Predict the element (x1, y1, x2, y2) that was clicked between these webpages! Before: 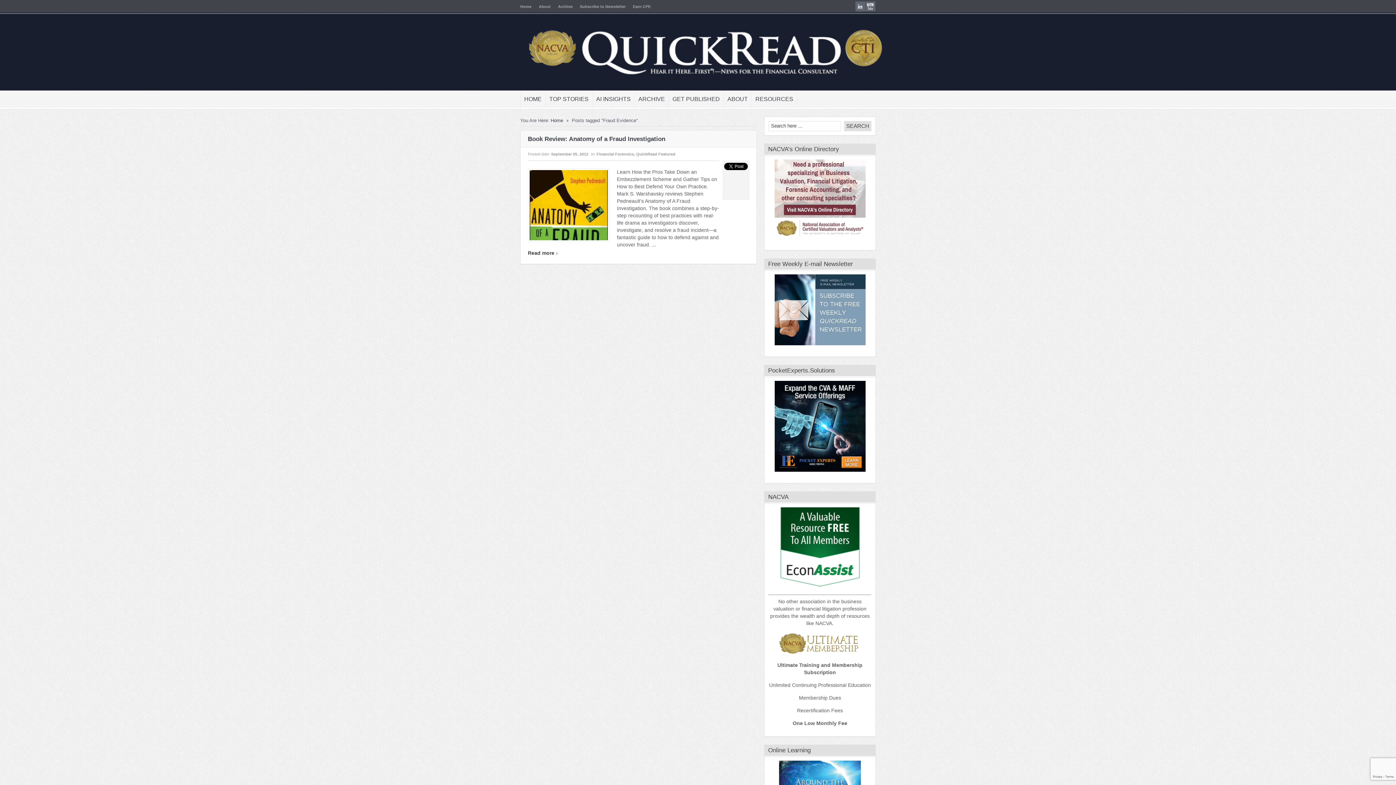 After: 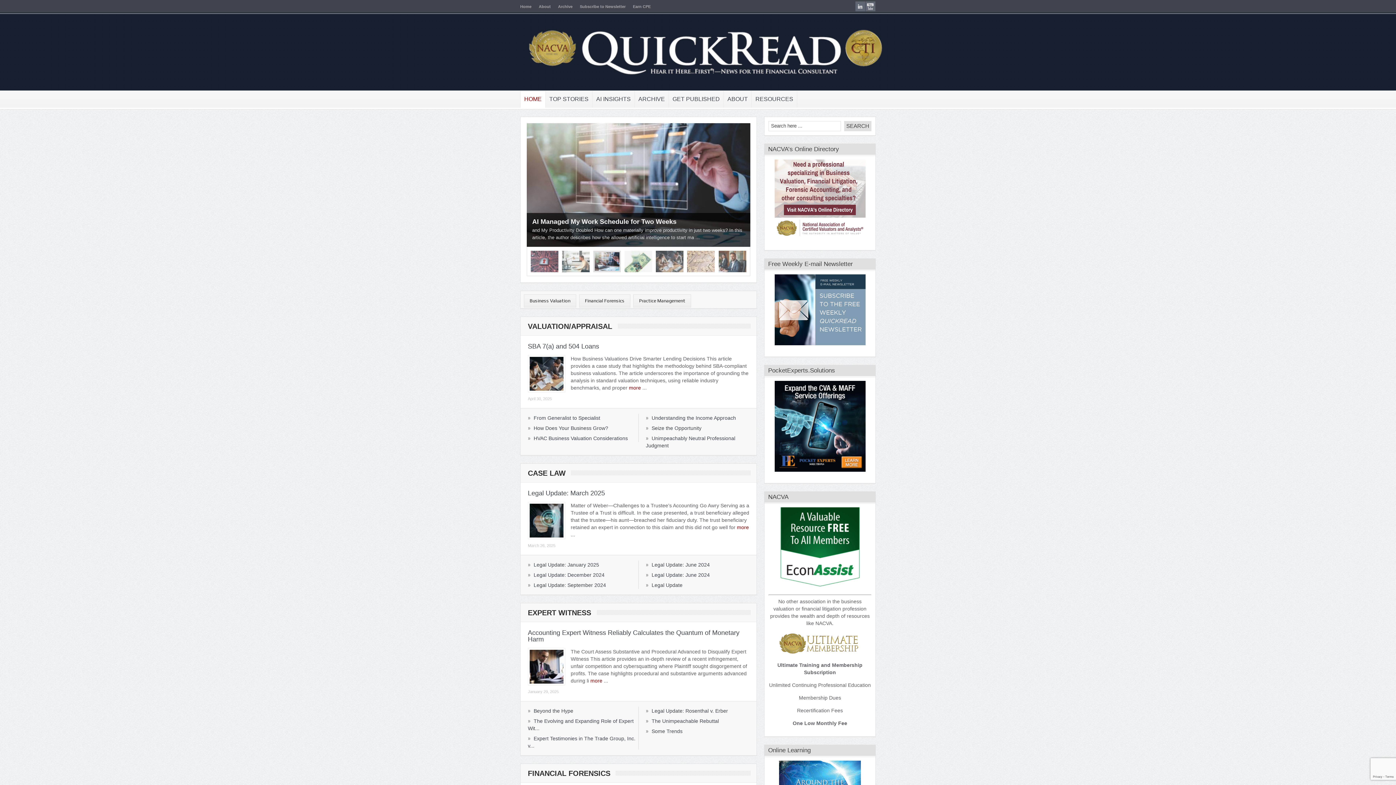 Action: bbox: (520, 90, 545, 107) label: HOME